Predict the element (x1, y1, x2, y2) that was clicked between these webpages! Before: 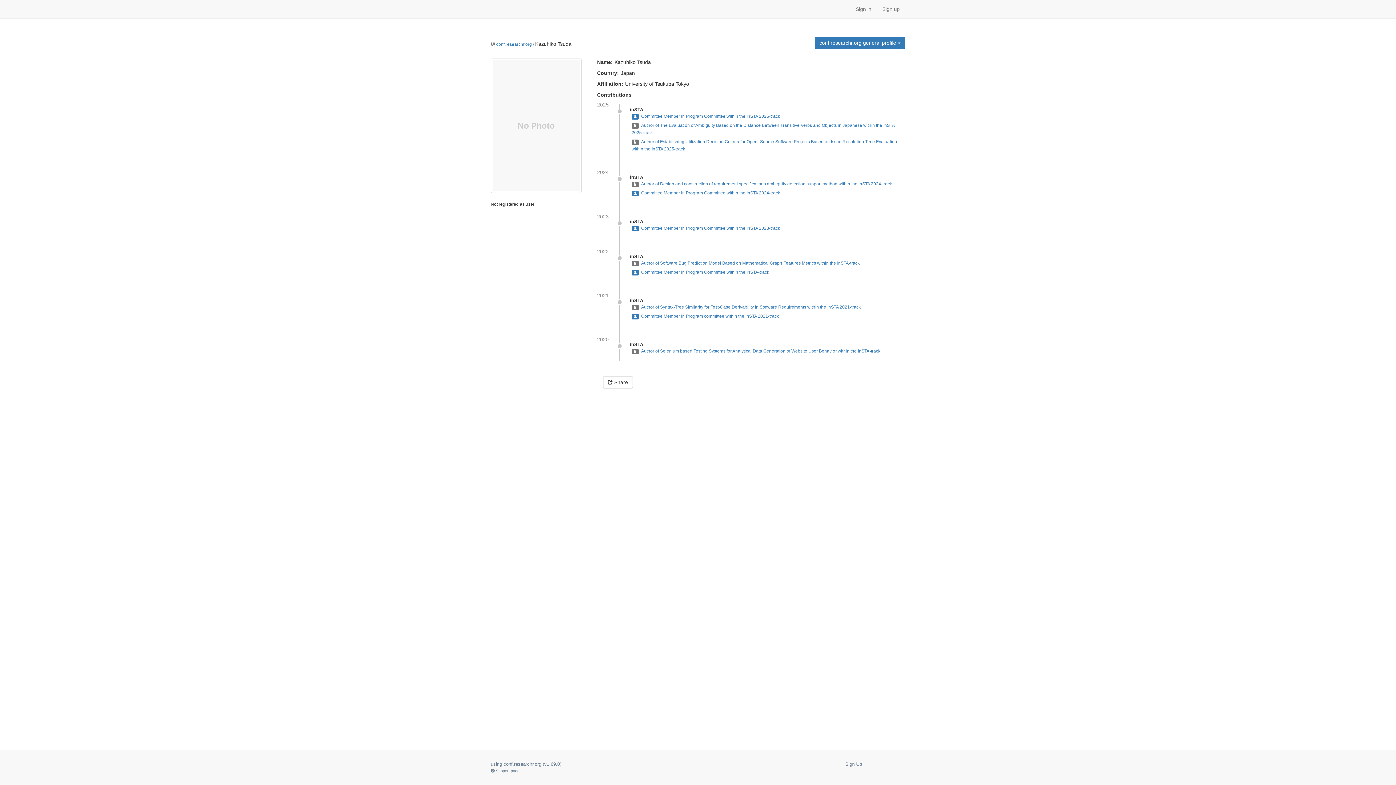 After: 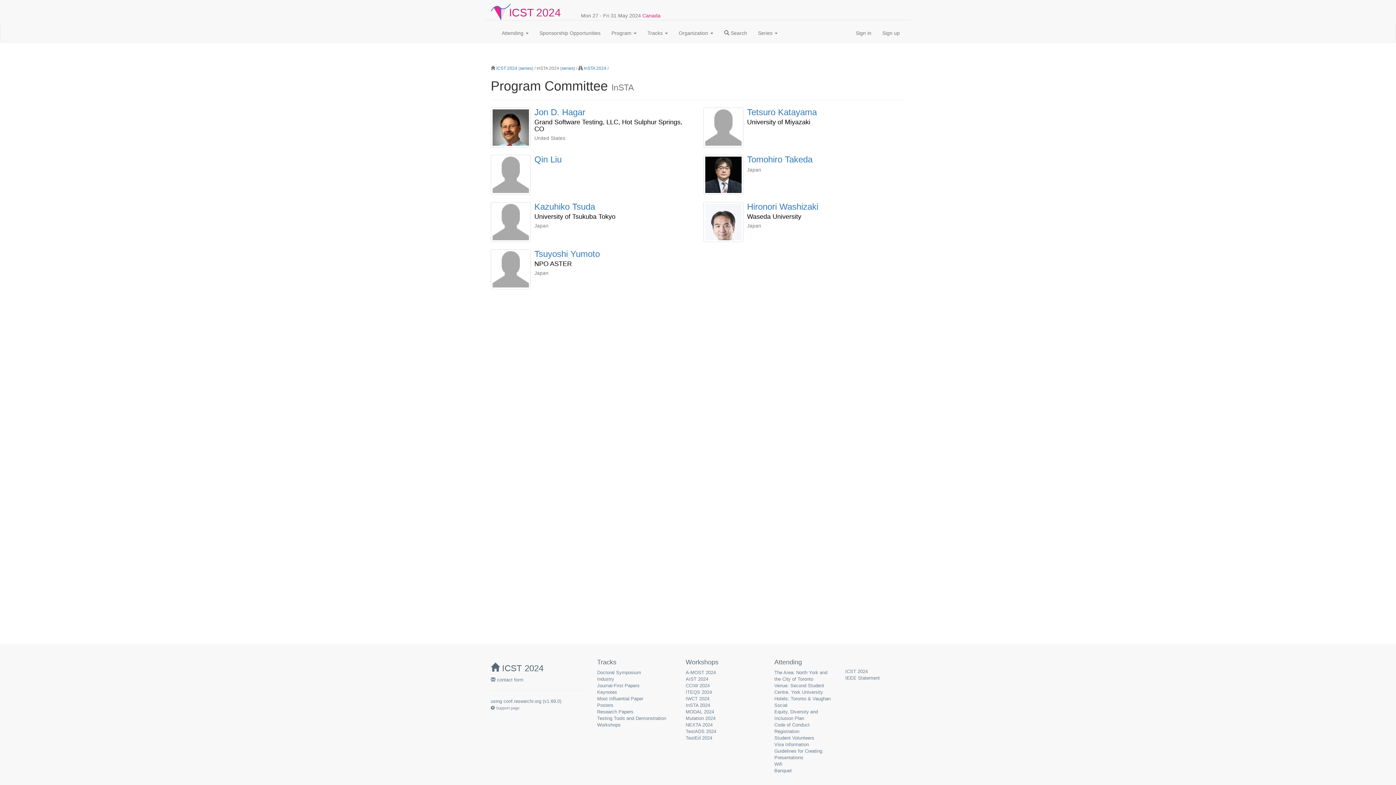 Action: label: Committee Member in Program Committee within the InSTA 2024-track bbox: (641, 190, 780, 195)